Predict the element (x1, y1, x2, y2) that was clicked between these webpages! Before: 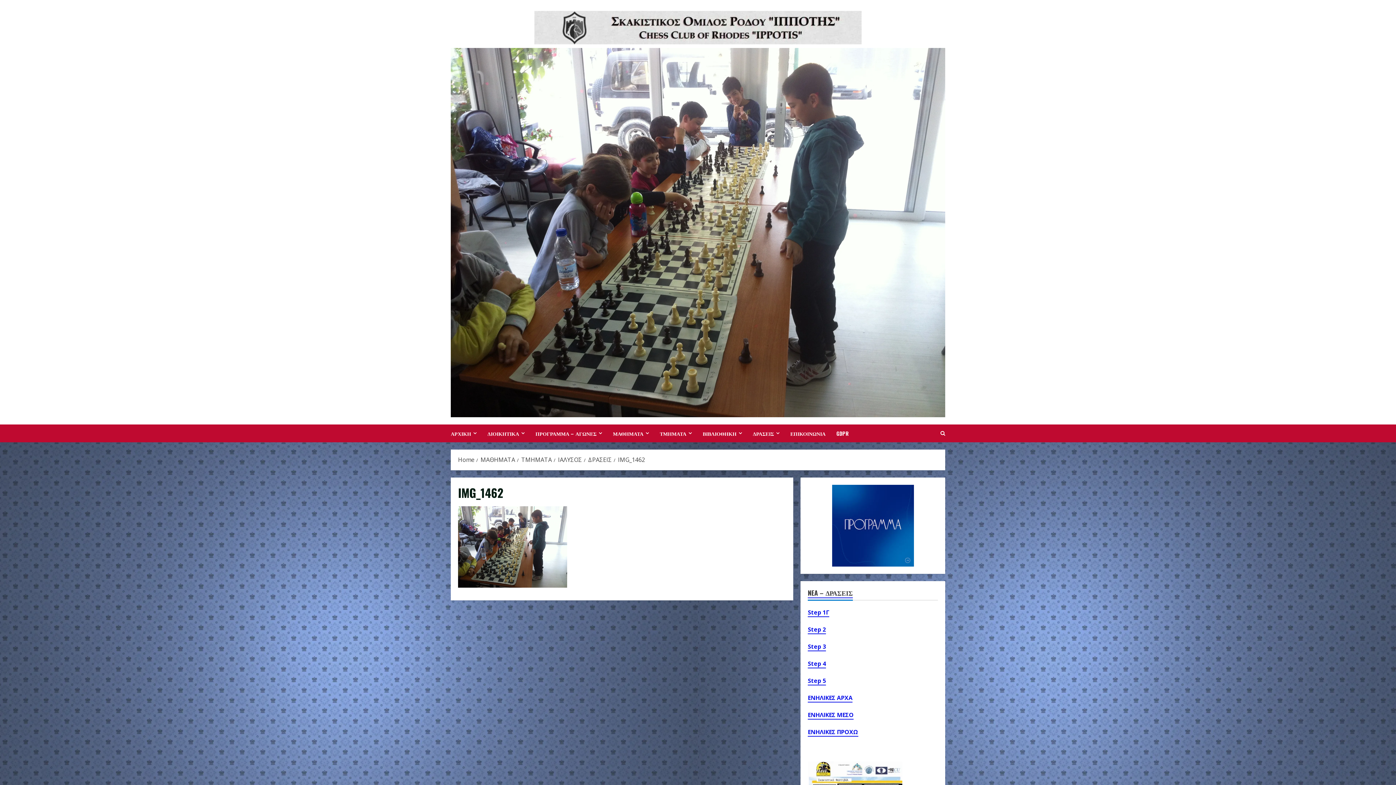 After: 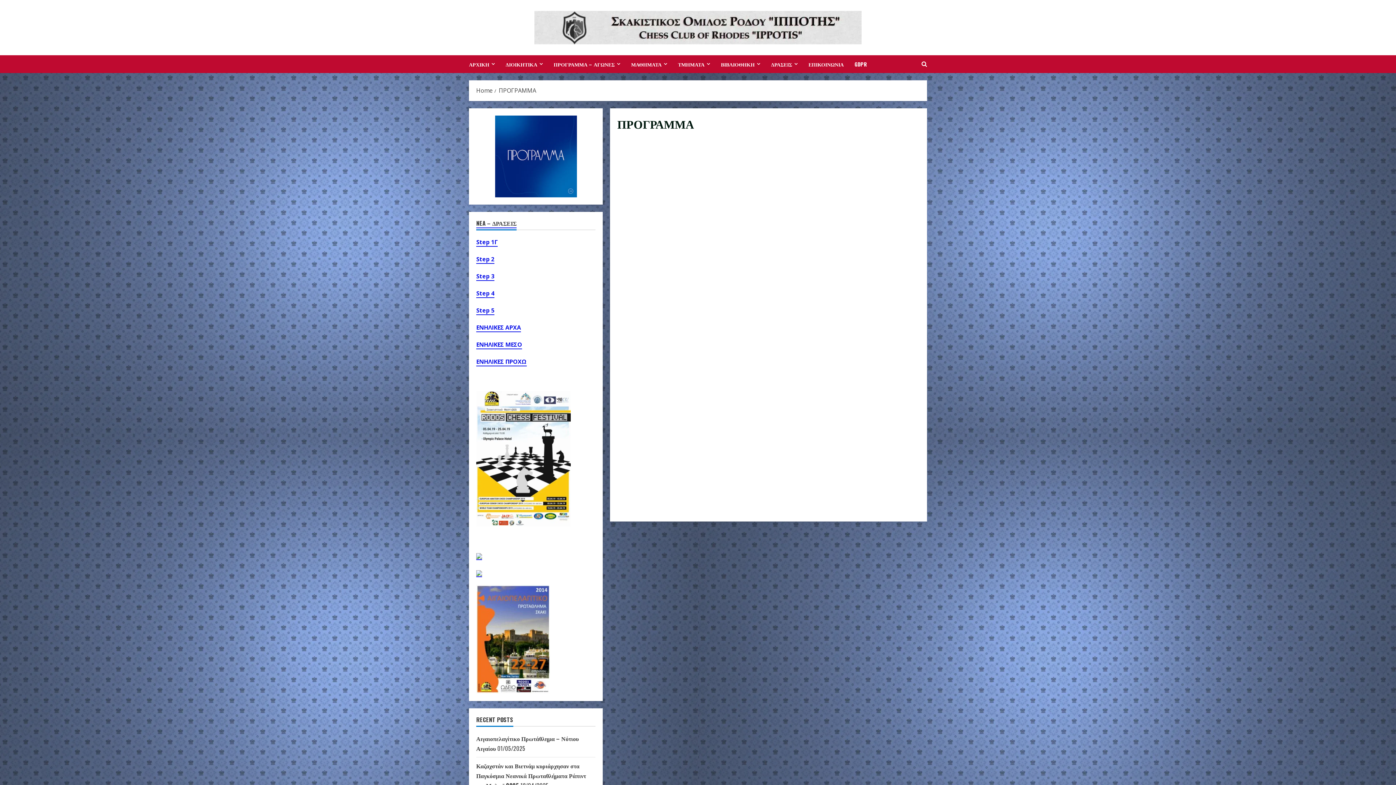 Action: bbox: (808, 485, 938, 566)